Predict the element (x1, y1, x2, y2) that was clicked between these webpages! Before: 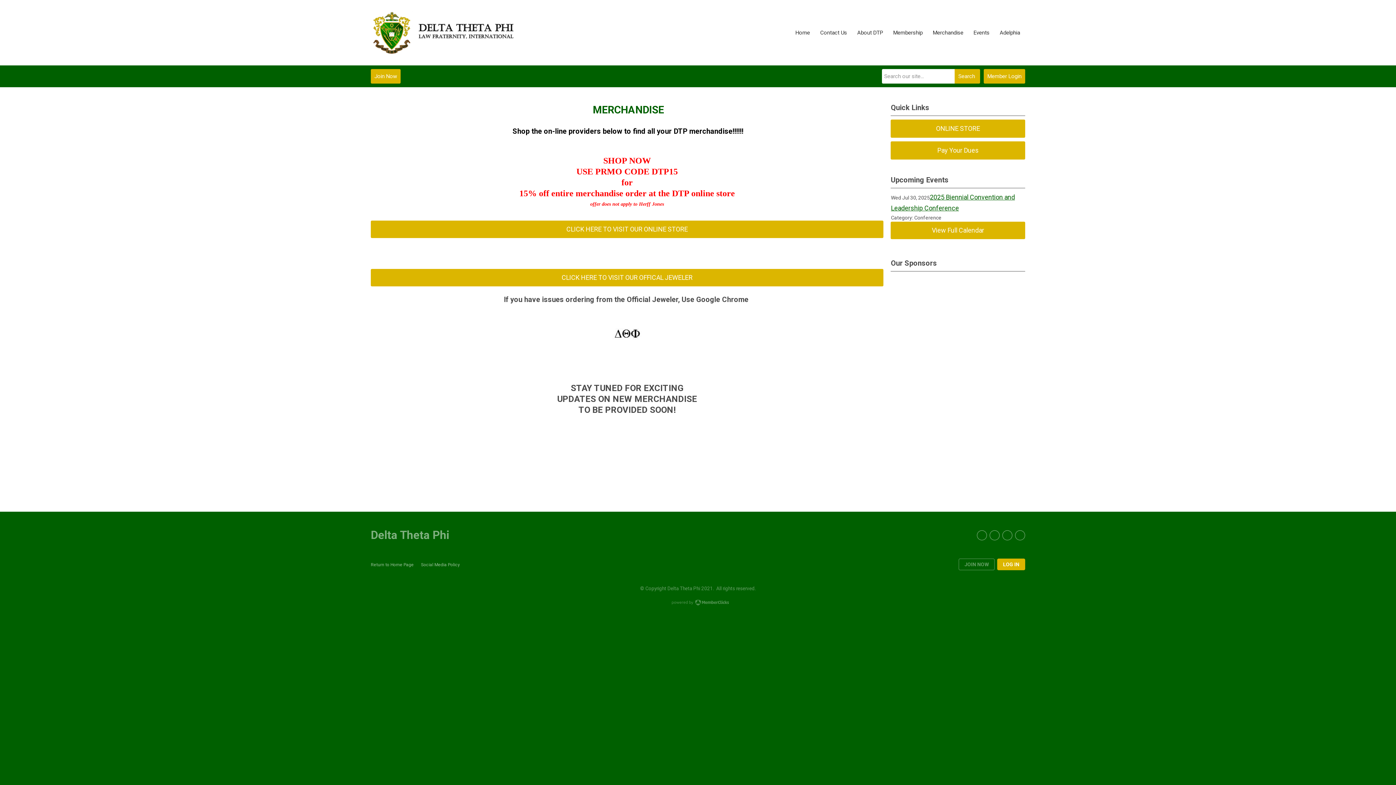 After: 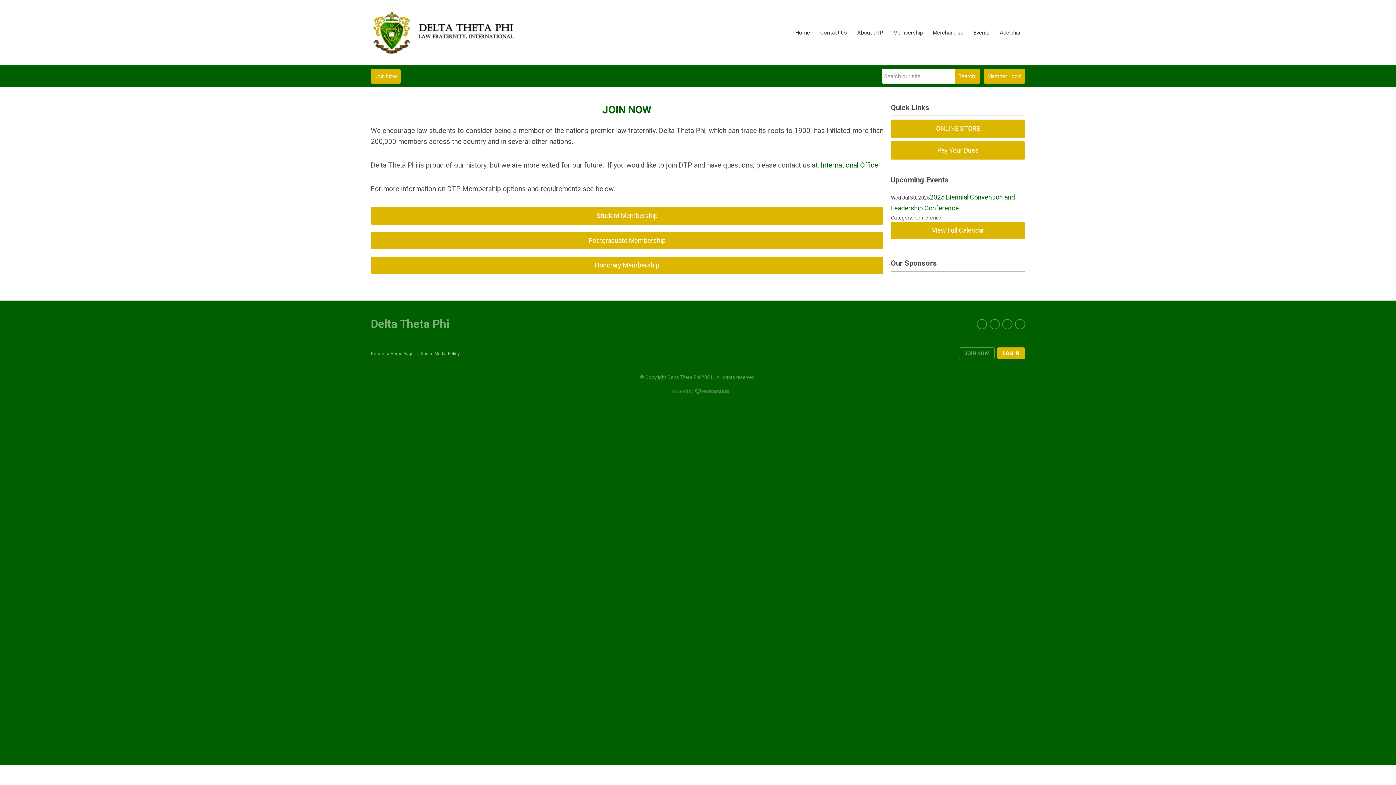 Action: bbox: (370, 69, 400, 83) label: Join Now